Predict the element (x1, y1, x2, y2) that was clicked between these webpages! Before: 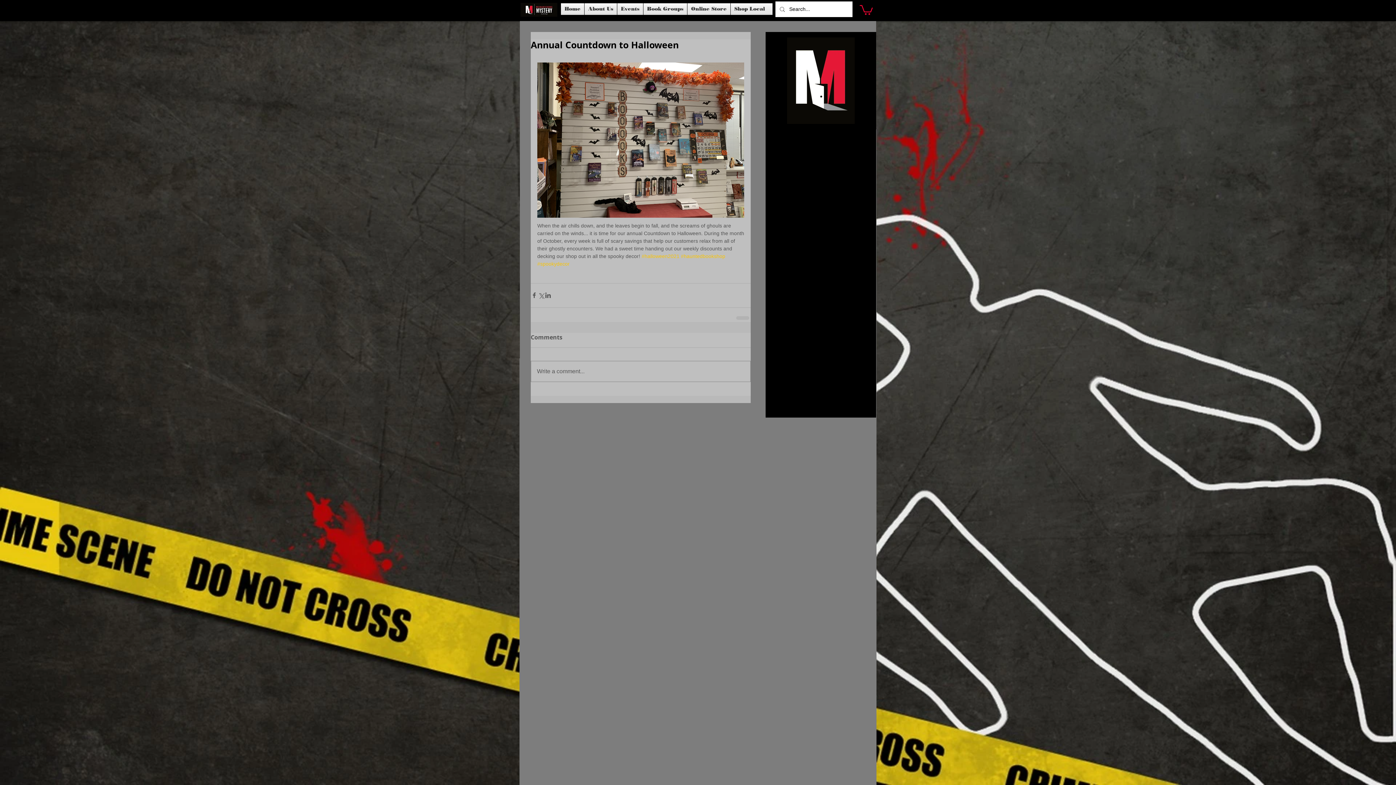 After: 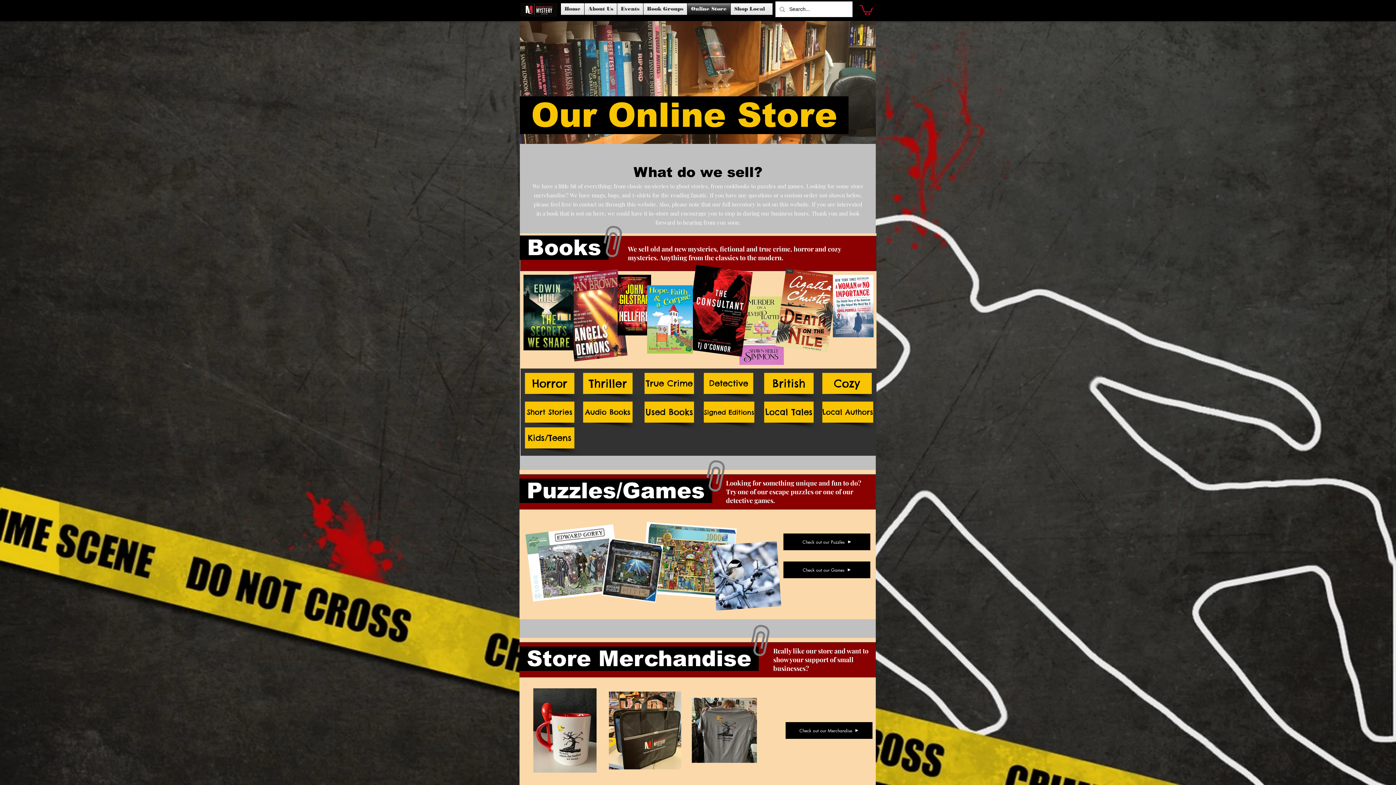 Action: bbox: (687, 3, 730, 14) label: Online Store